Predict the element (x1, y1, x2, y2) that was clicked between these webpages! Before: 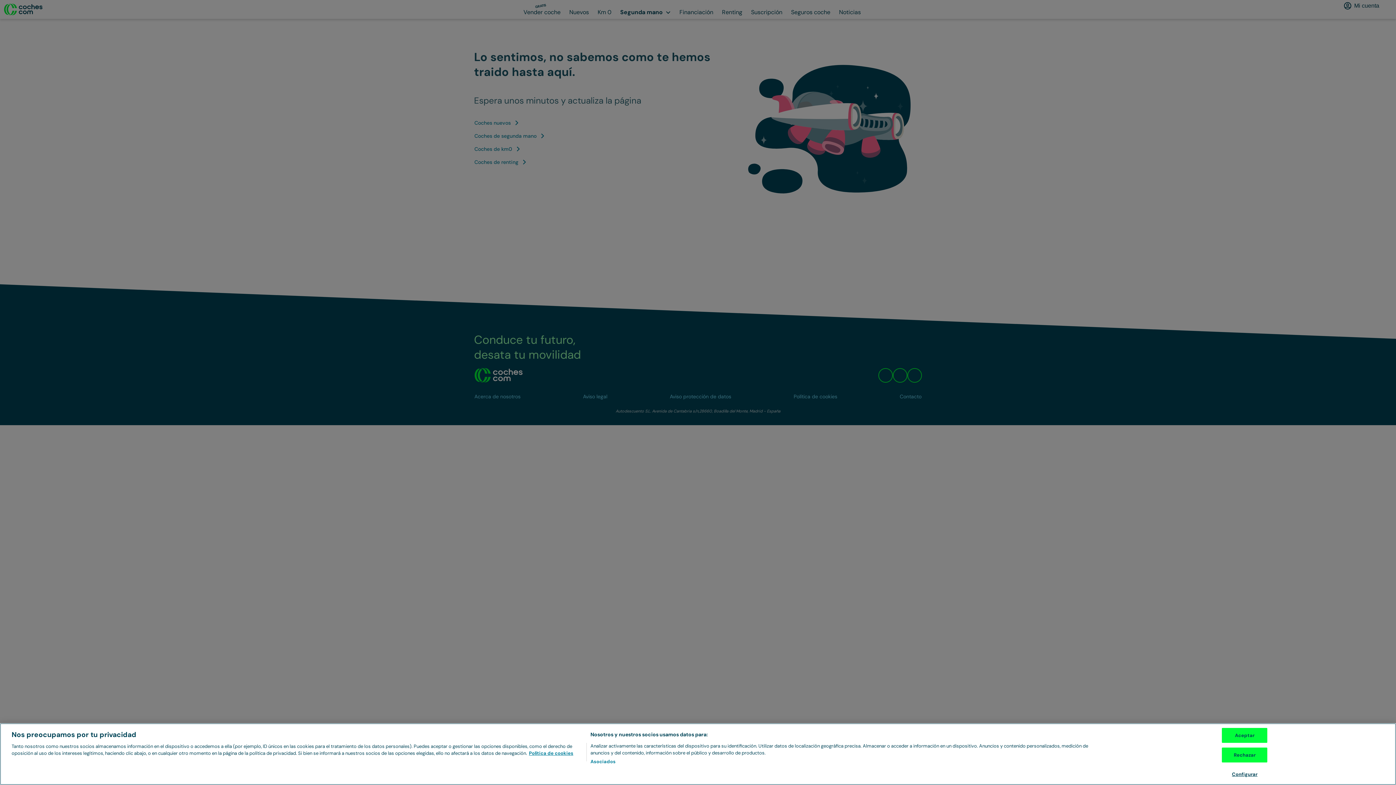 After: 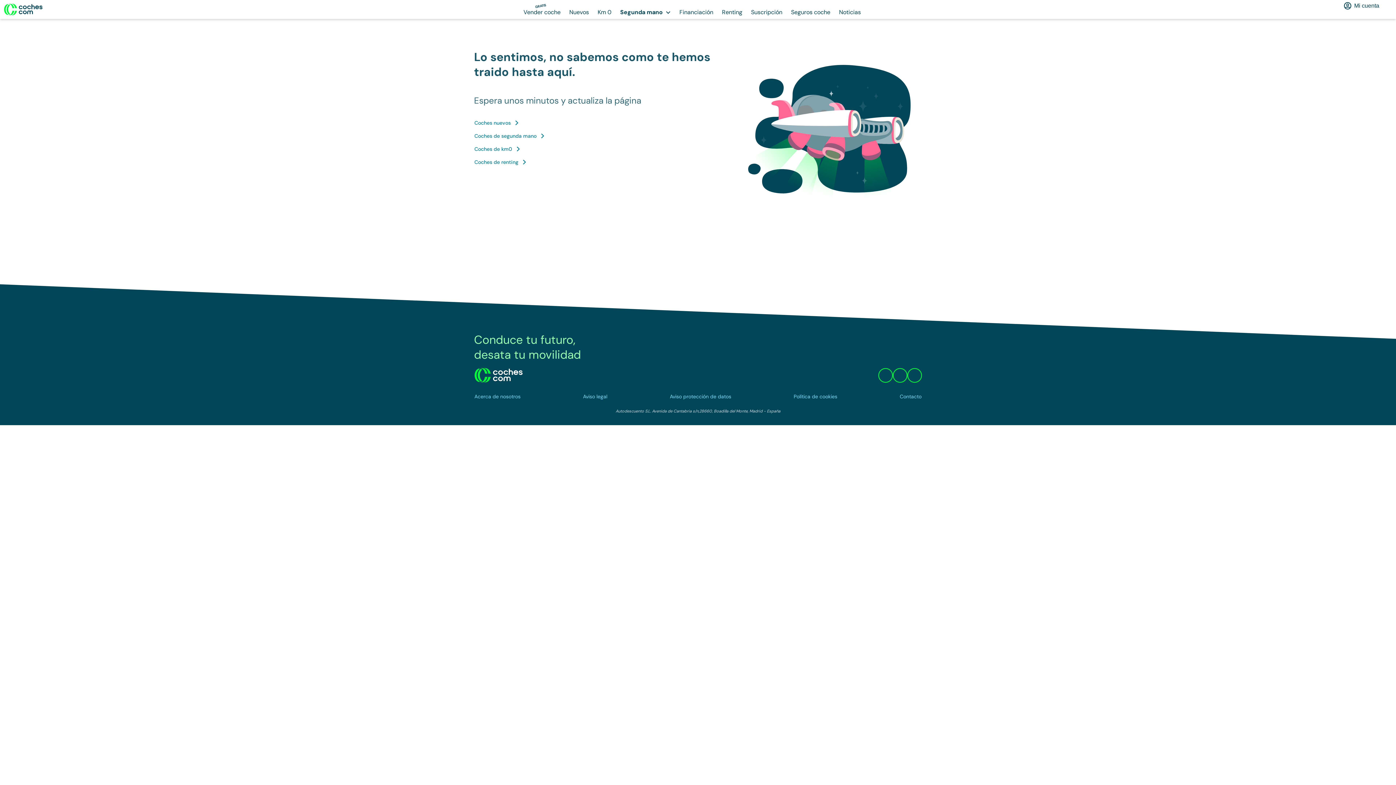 Action: bbox: (1222, 728, 1267, 743) label: Aceptar